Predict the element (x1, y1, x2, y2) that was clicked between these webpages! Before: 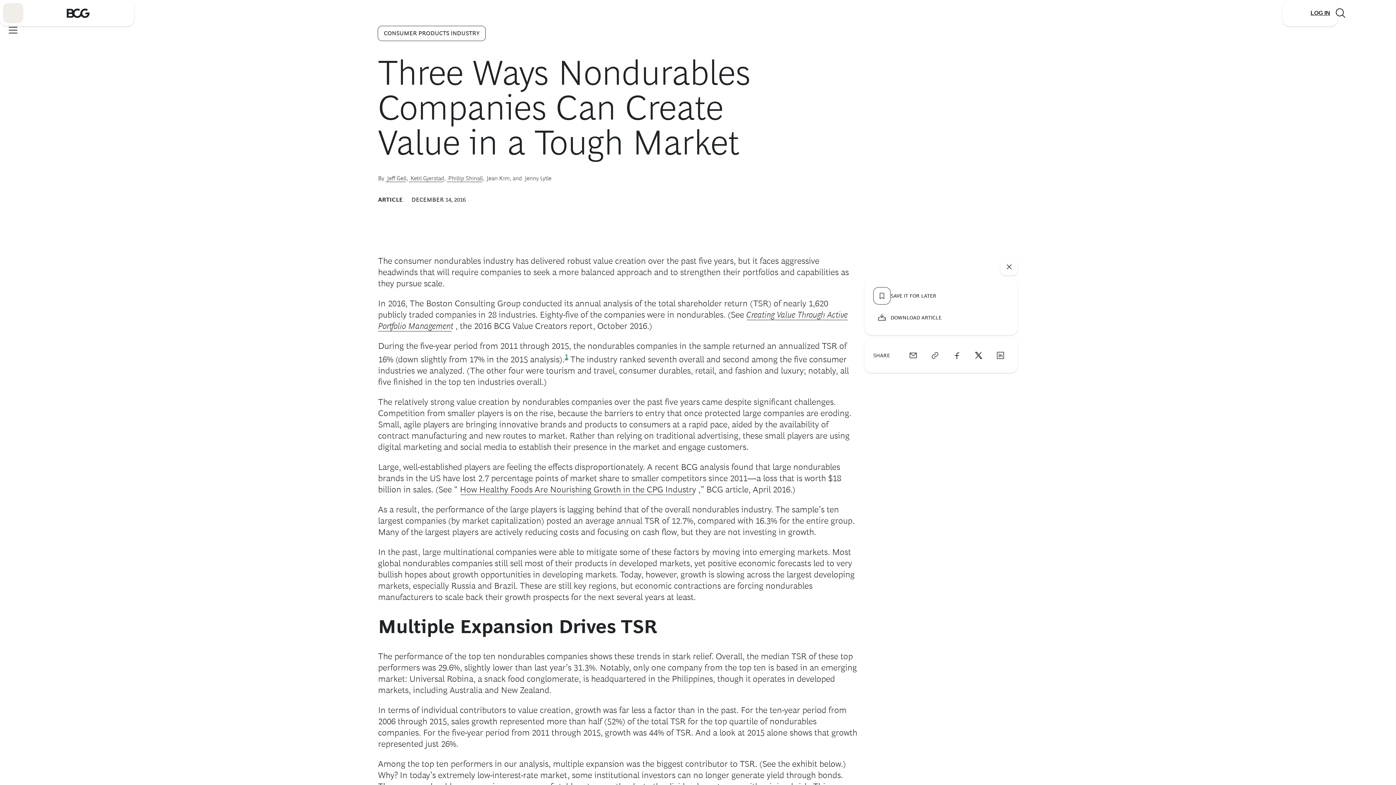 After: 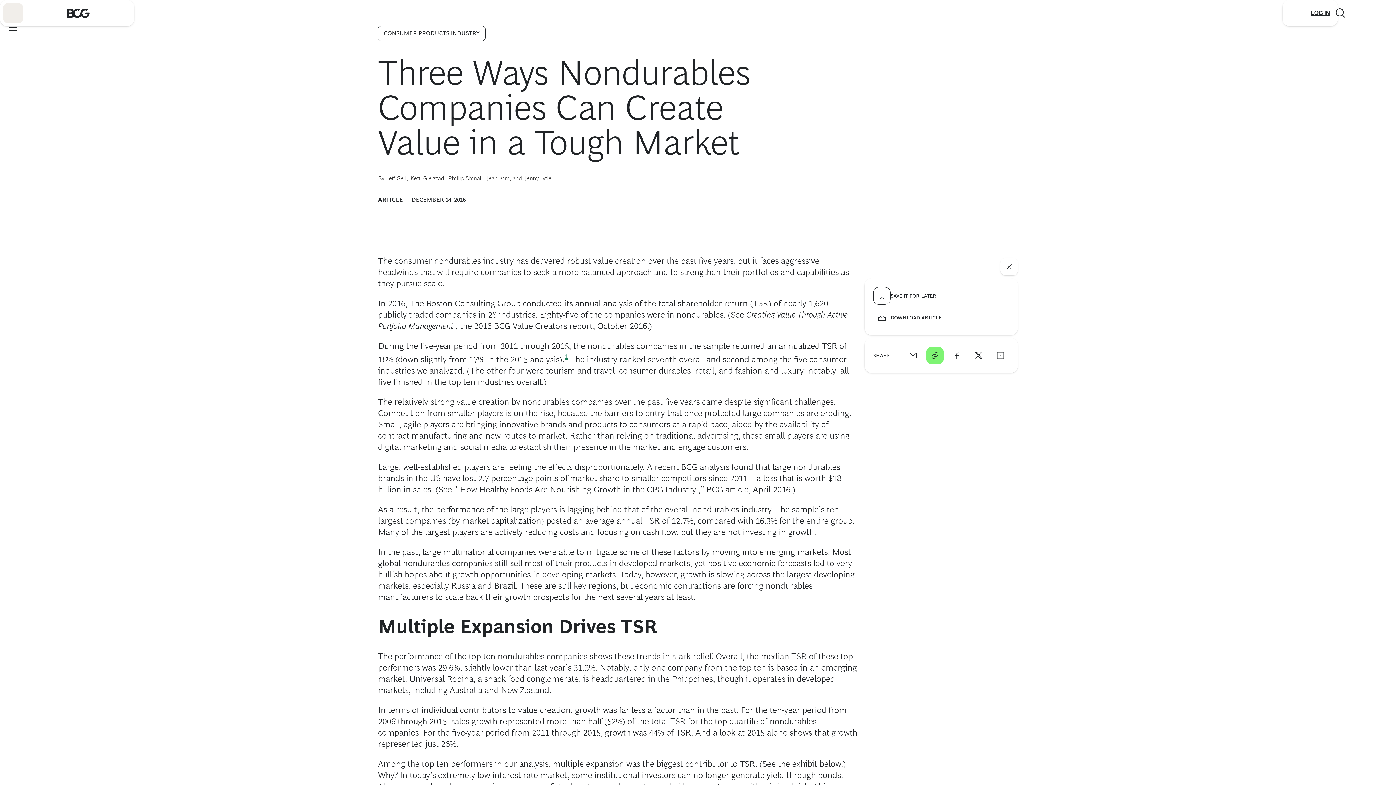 Action: bbox: (926, 346, 943, 364) label: link